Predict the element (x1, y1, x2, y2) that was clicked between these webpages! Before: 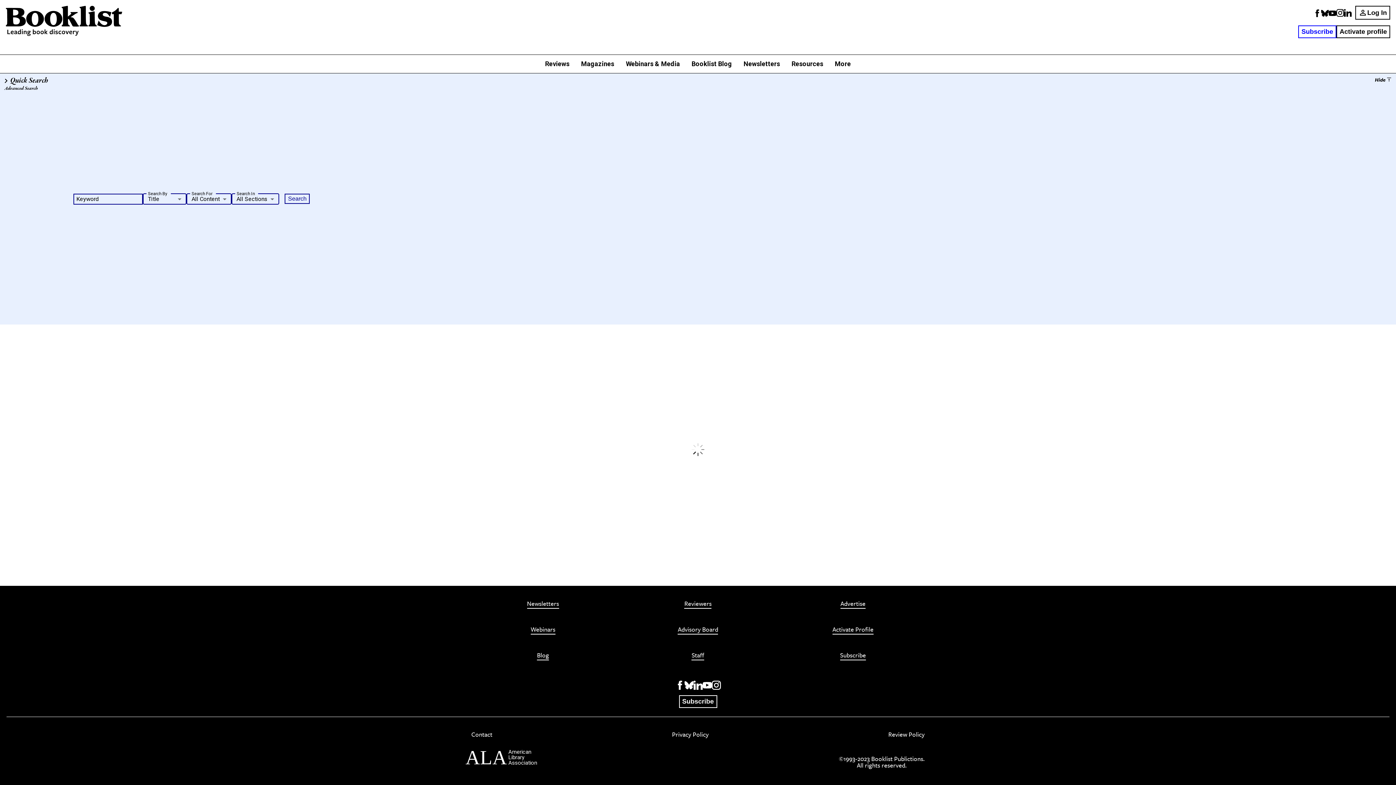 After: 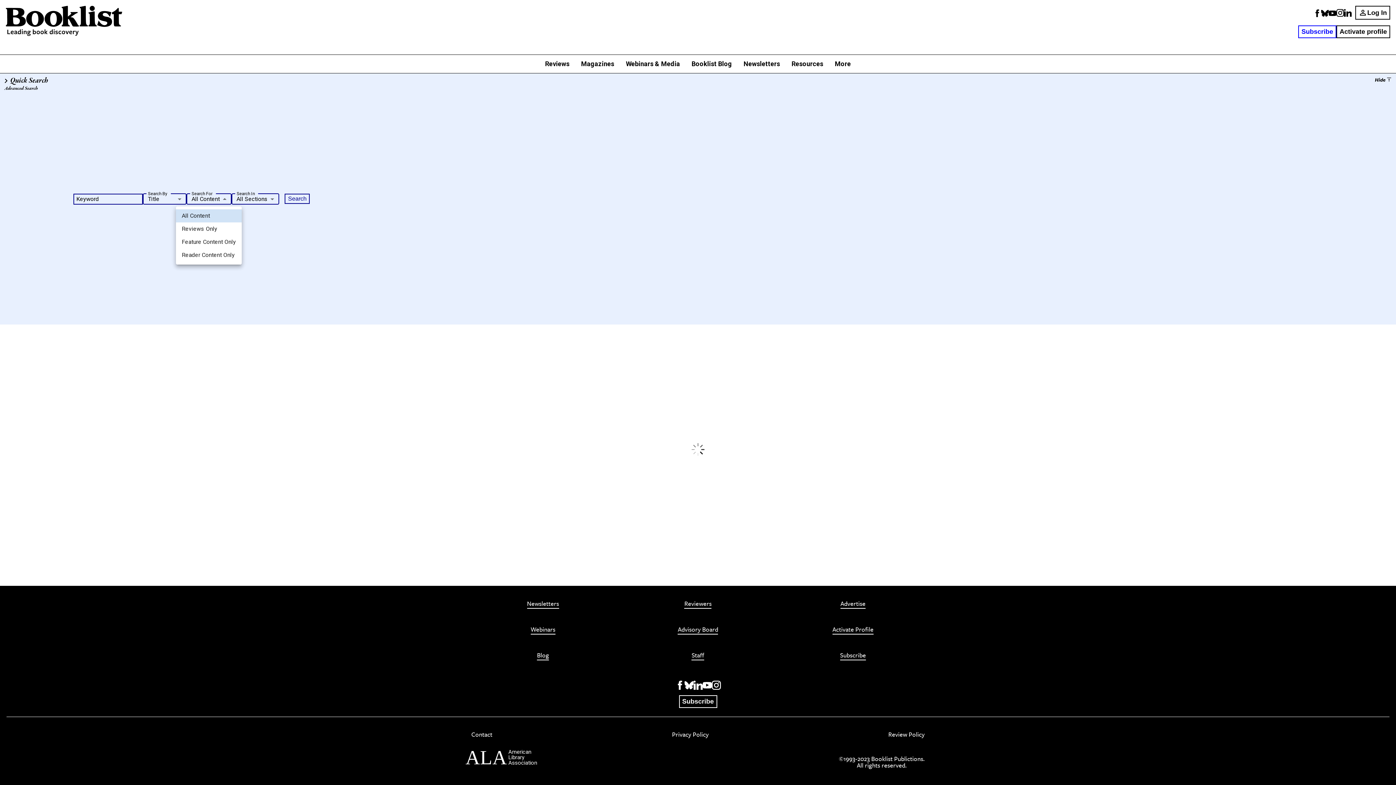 Action: label: All Content bbox: (186, 191, 231, 206)